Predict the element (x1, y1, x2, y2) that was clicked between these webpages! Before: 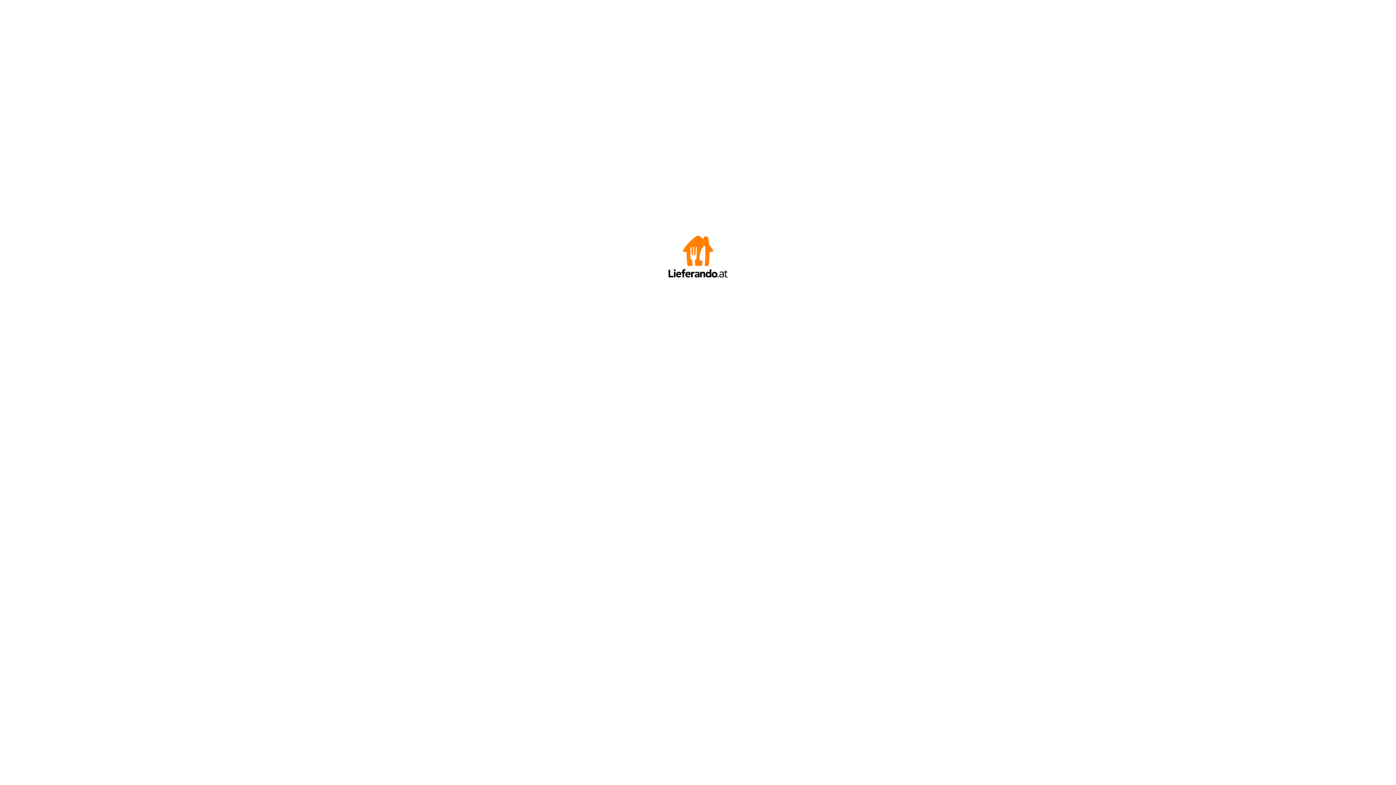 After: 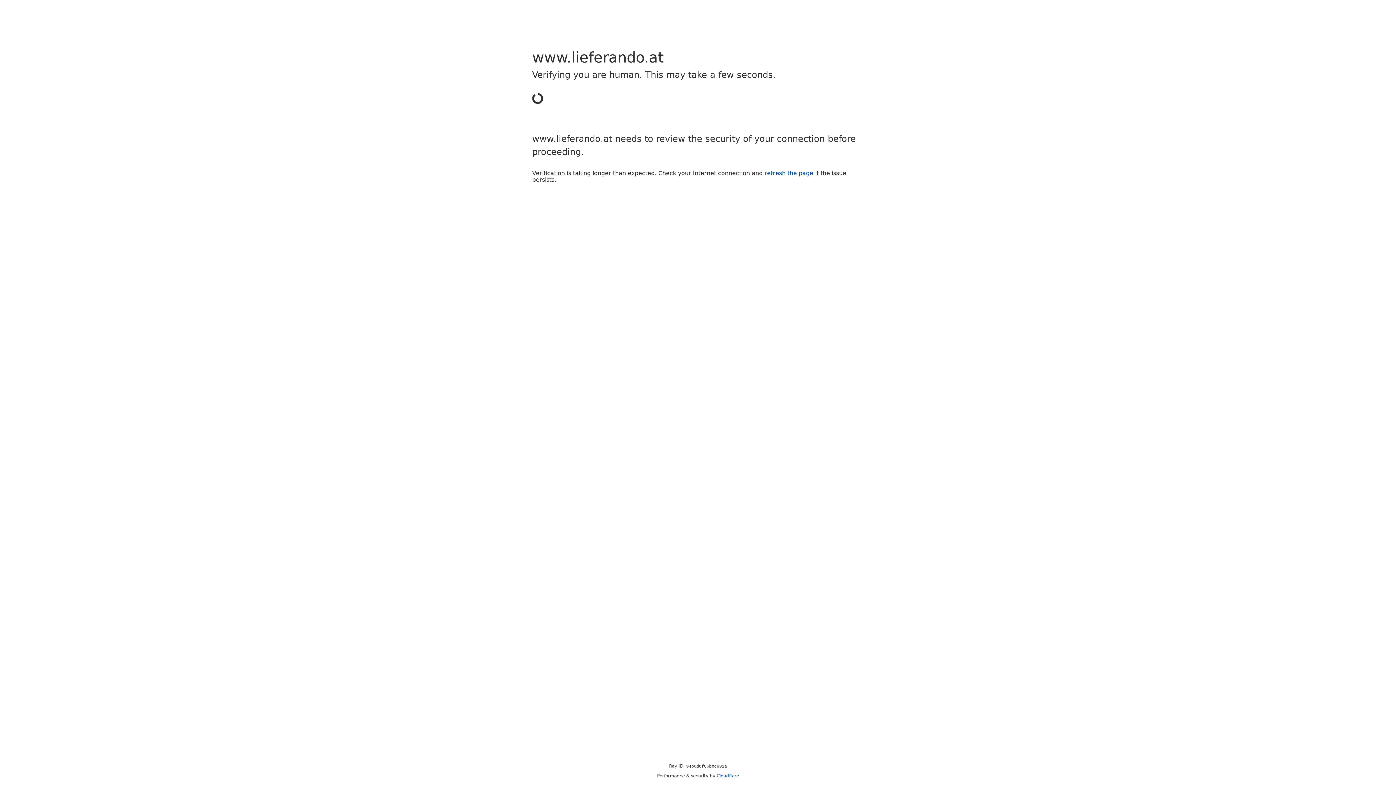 Action: bbox: (666, 272, 729, 278)